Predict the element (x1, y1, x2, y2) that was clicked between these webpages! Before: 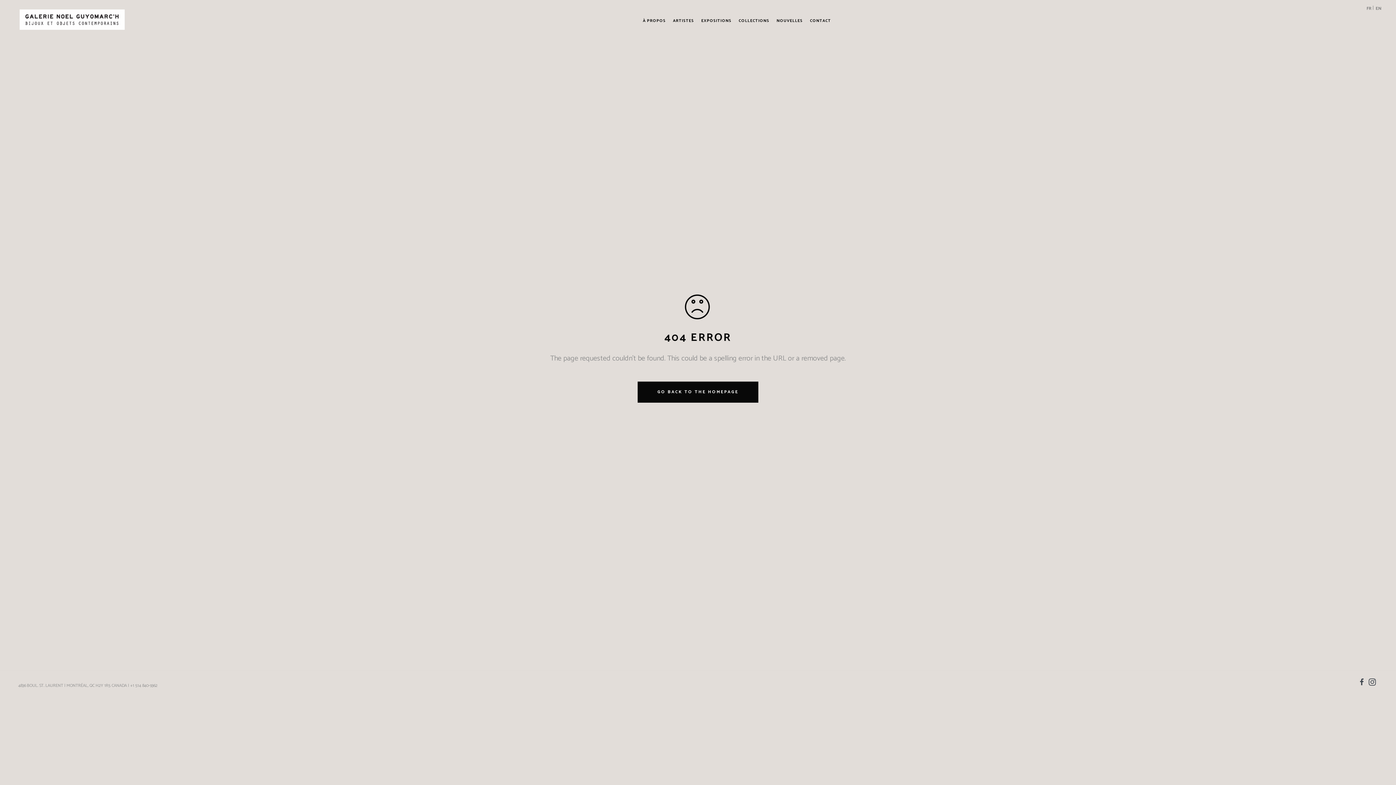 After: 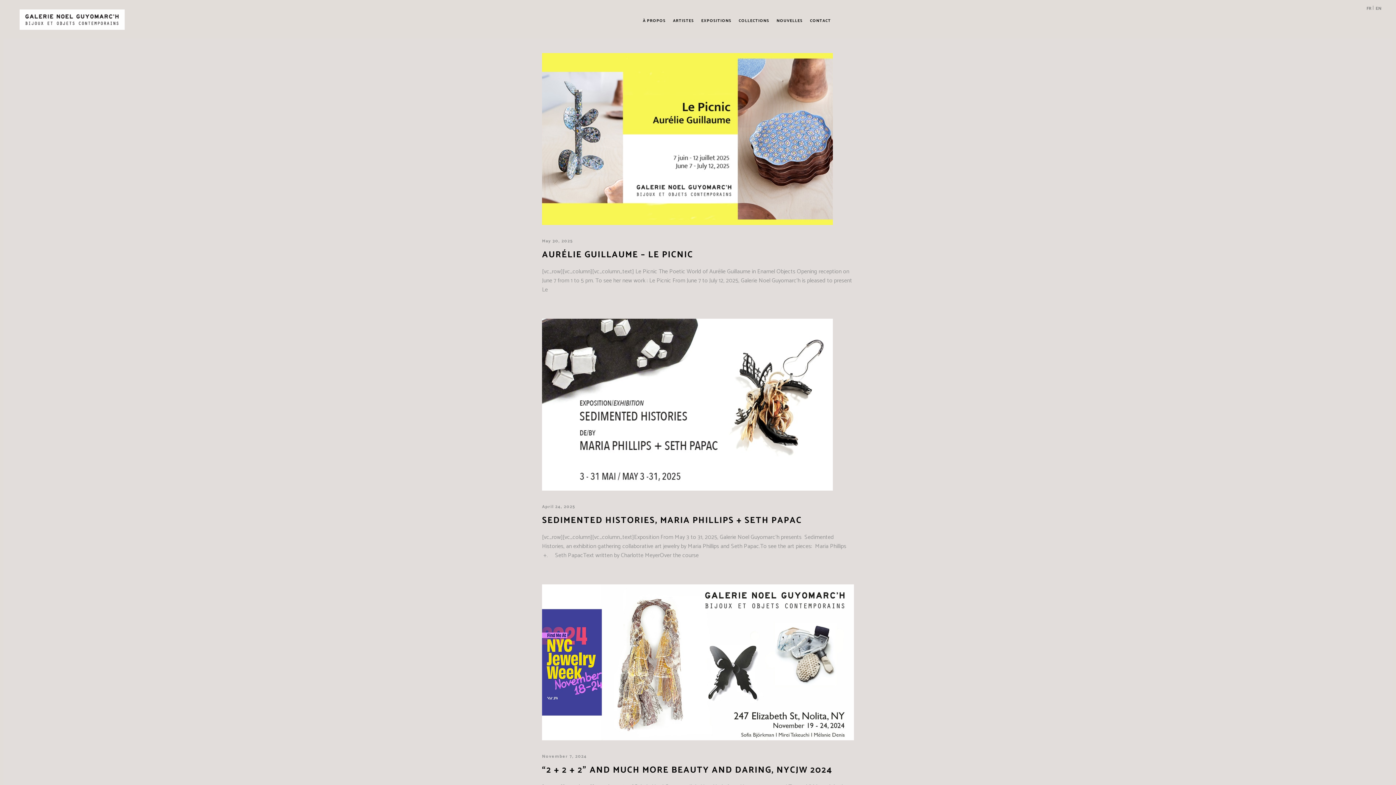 Action: bbox: (697, 3, 735, 38) label: EXPOSITIONS